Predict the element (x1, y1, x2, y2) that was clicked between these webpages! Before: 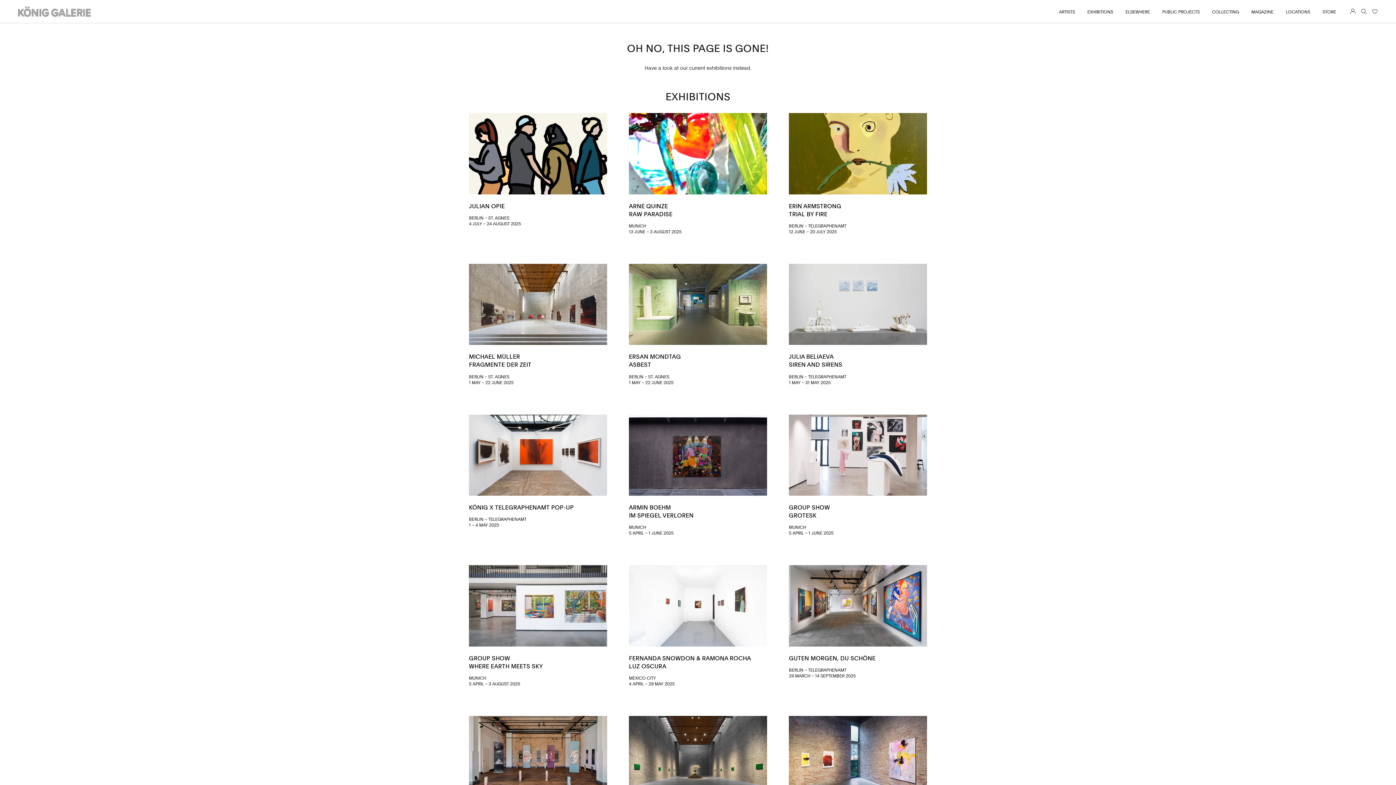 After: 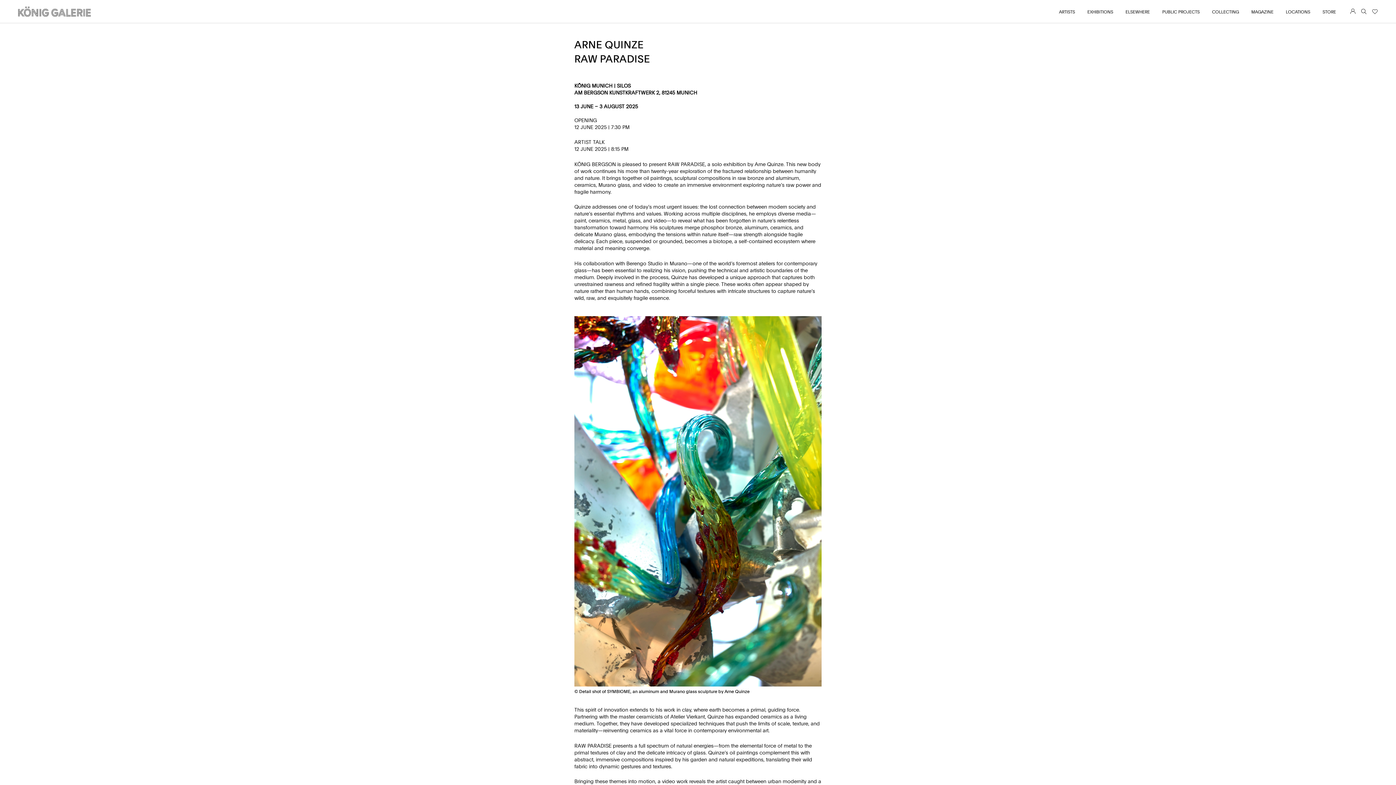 Action: bbox: (629, 113, 767, 194)